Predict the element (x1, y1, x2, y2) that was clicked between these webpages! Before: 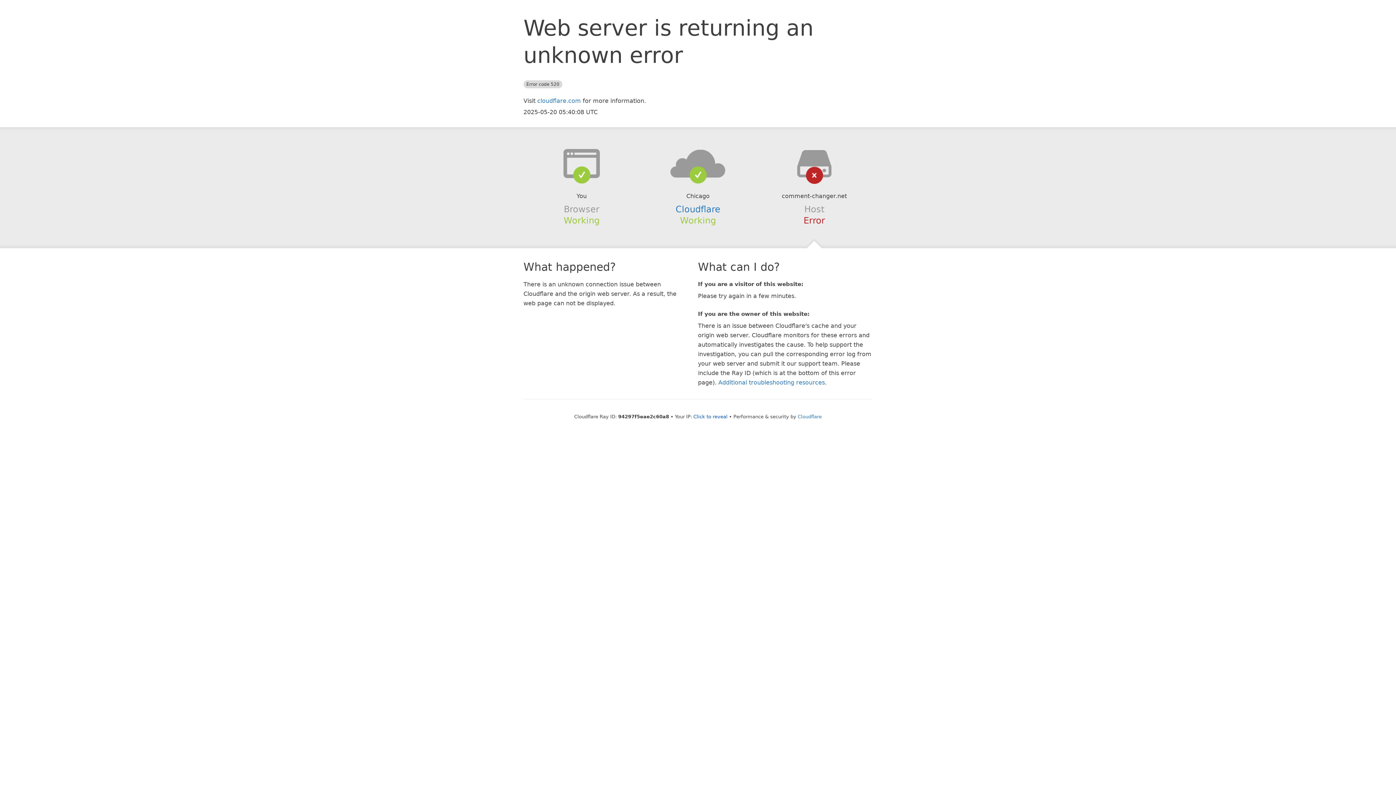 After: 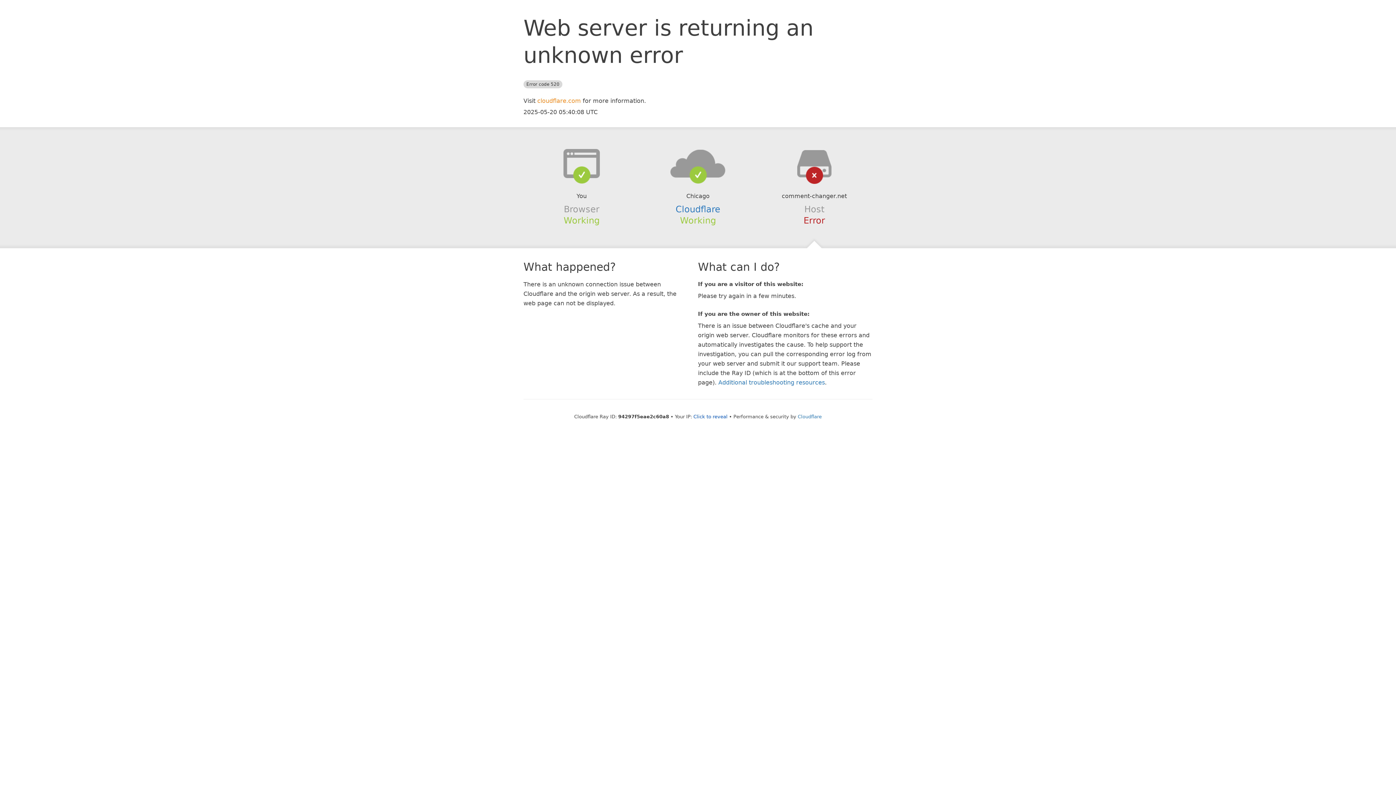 Action: label: cloudflare.com bbox: (537, 97, 581, 104)